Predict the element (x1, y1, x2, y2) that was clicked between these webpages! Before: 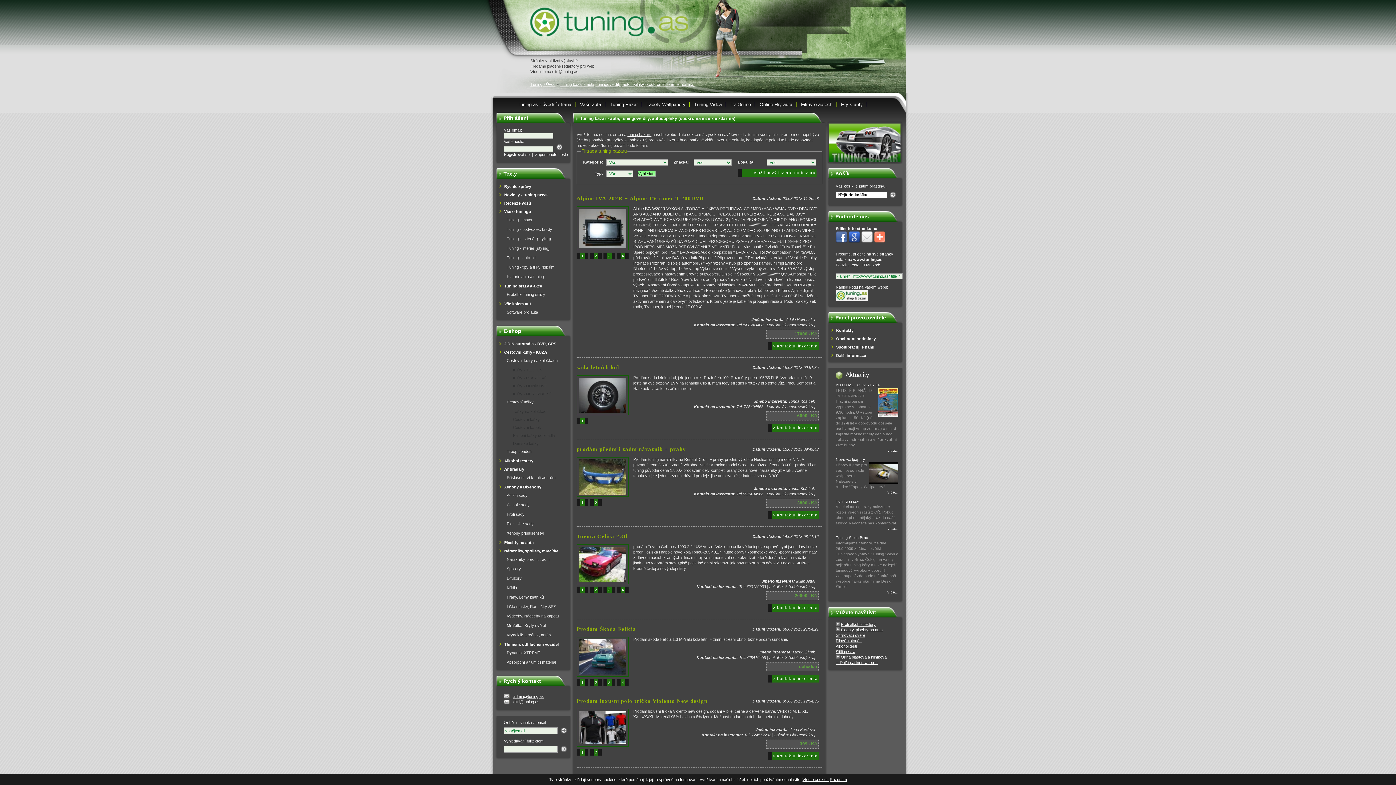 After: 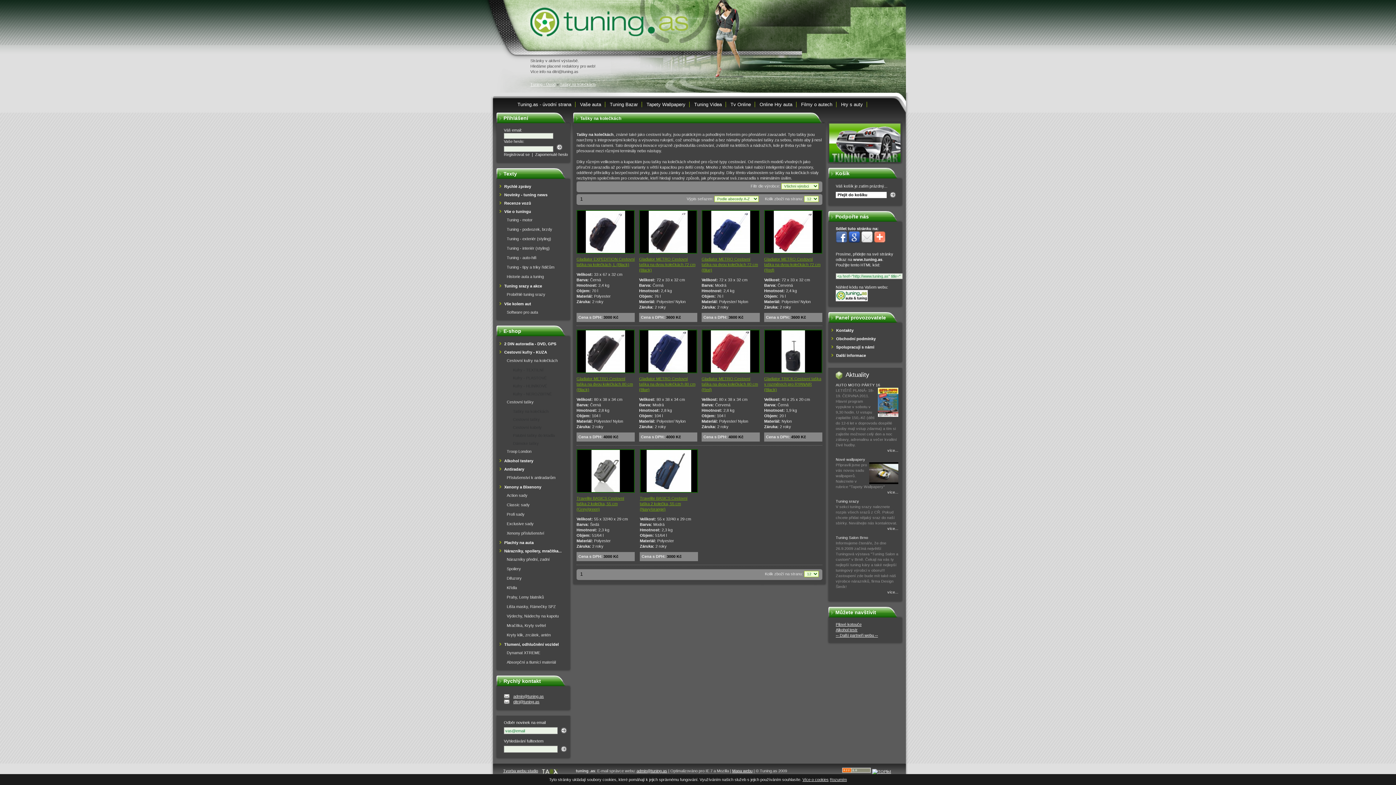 Action: bbox: (494, 407, 571, 415) label: Tašky na kolečkách